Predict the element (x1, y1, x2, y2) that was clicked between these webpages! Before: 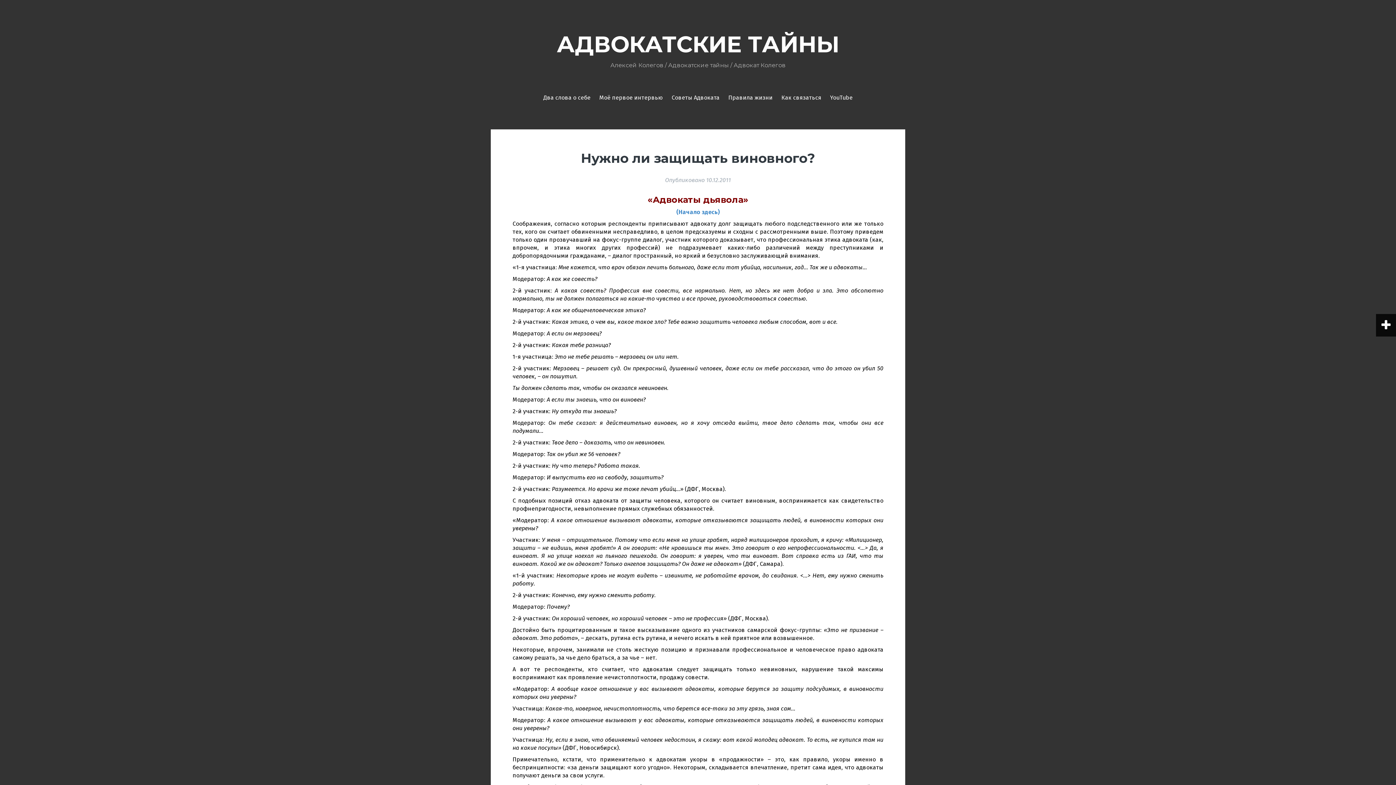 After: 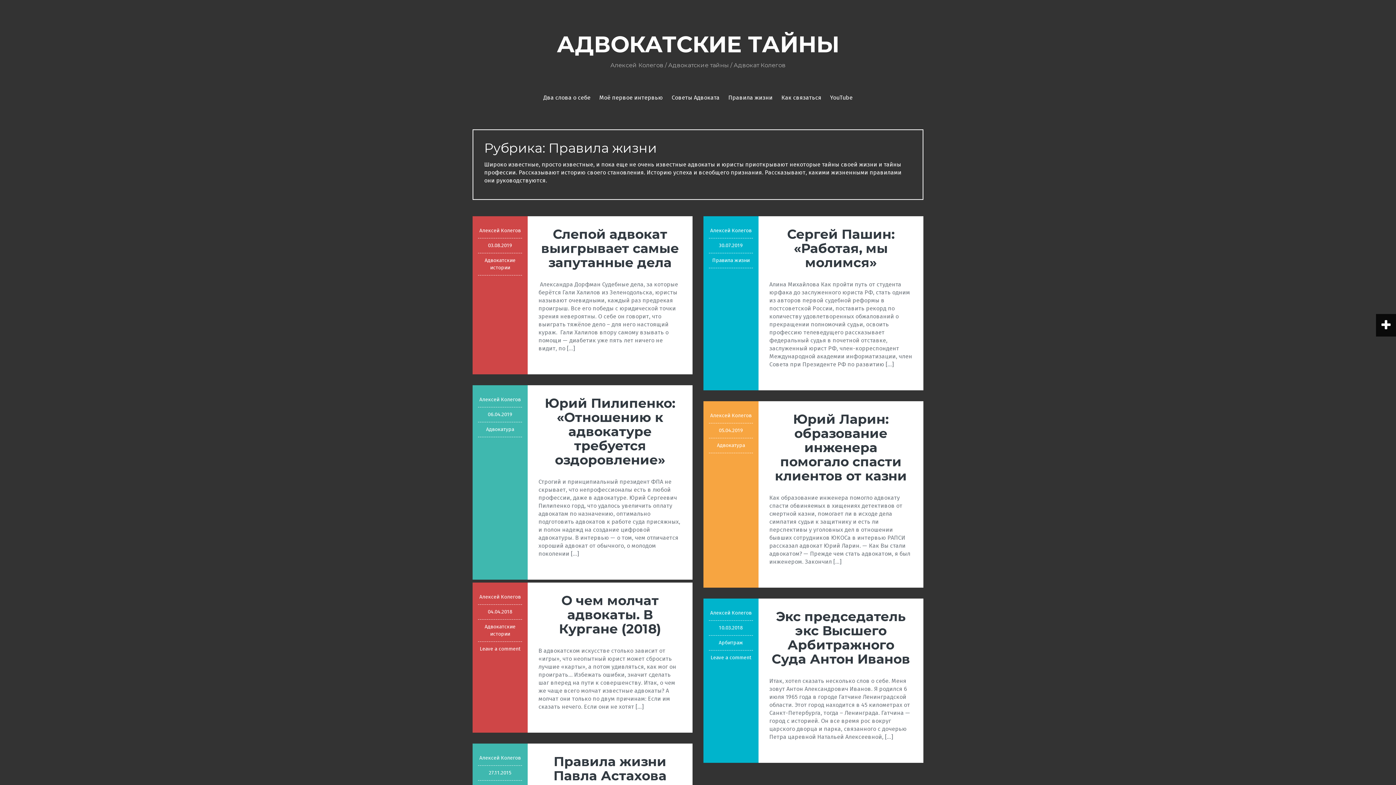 Action: label: Правила жизни bbox: (728, 93, 772, 101)